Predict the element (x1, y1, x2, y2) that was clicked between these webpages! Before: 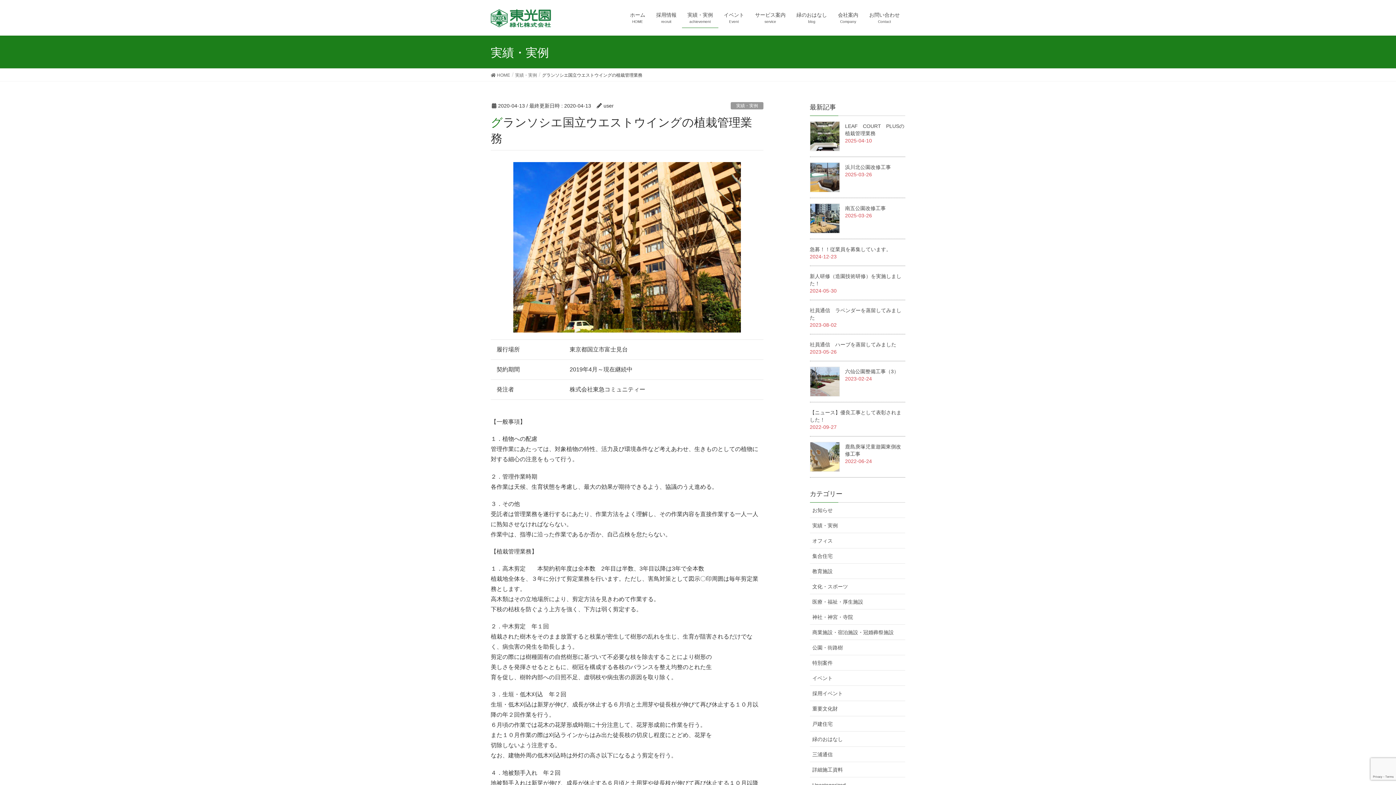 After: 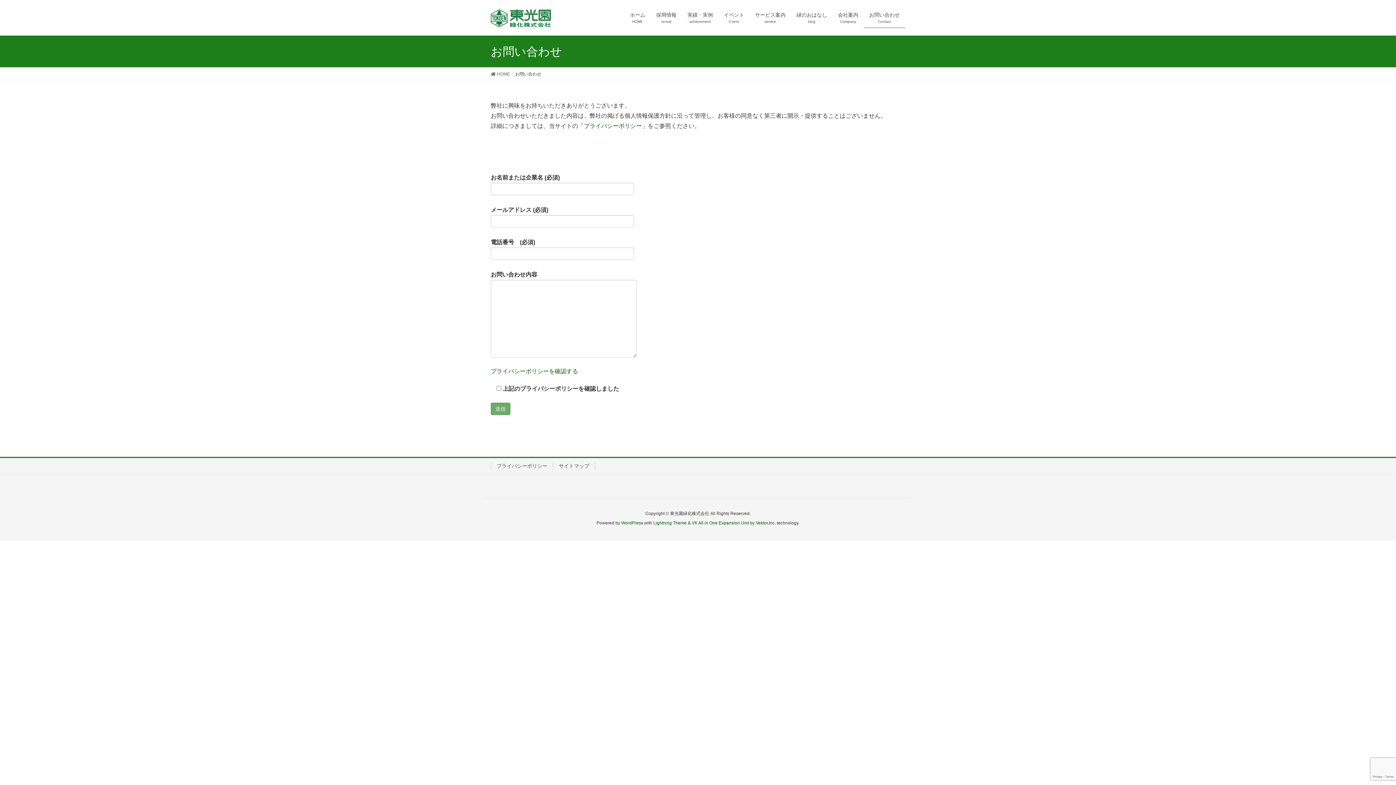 Action: bbox: (864, 7, 905, 28) label: お問い合わせ
Contact